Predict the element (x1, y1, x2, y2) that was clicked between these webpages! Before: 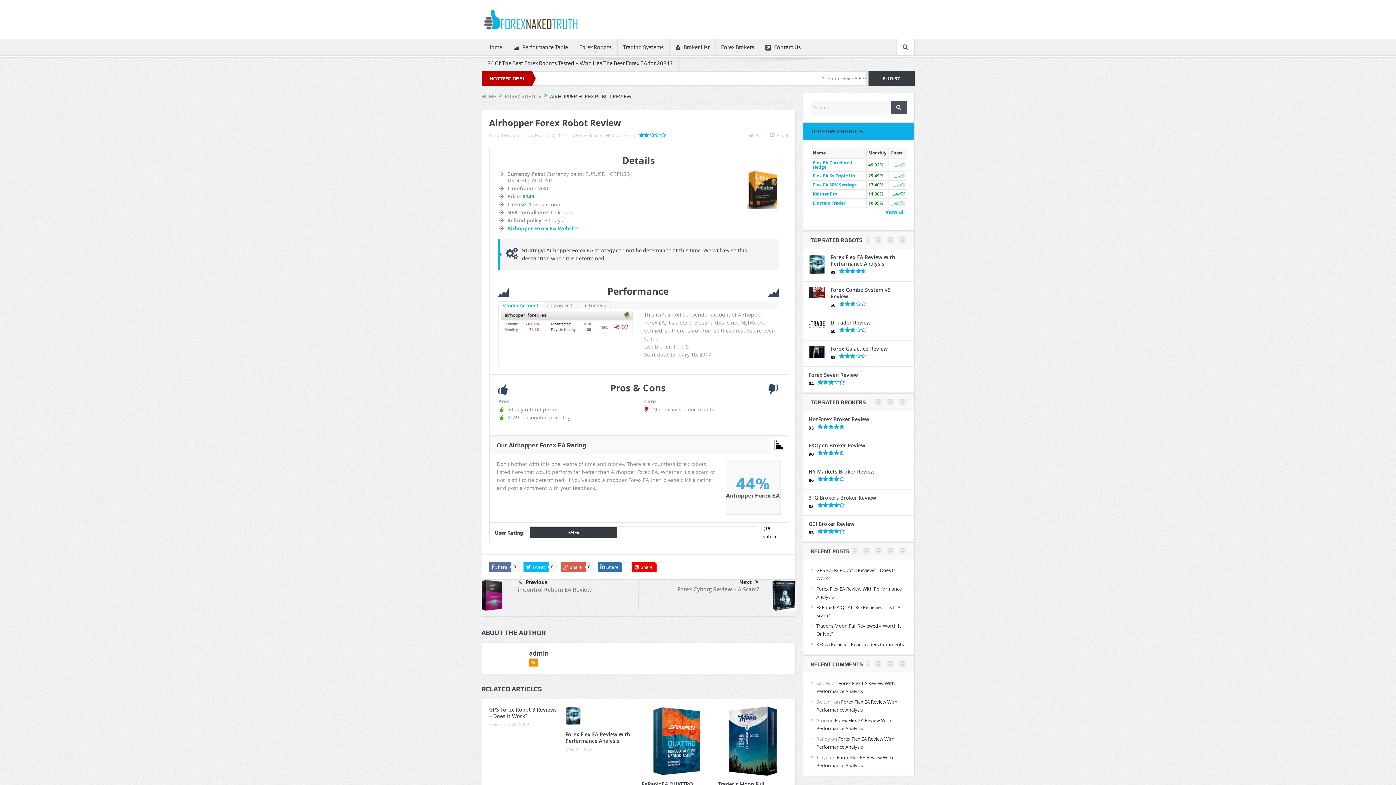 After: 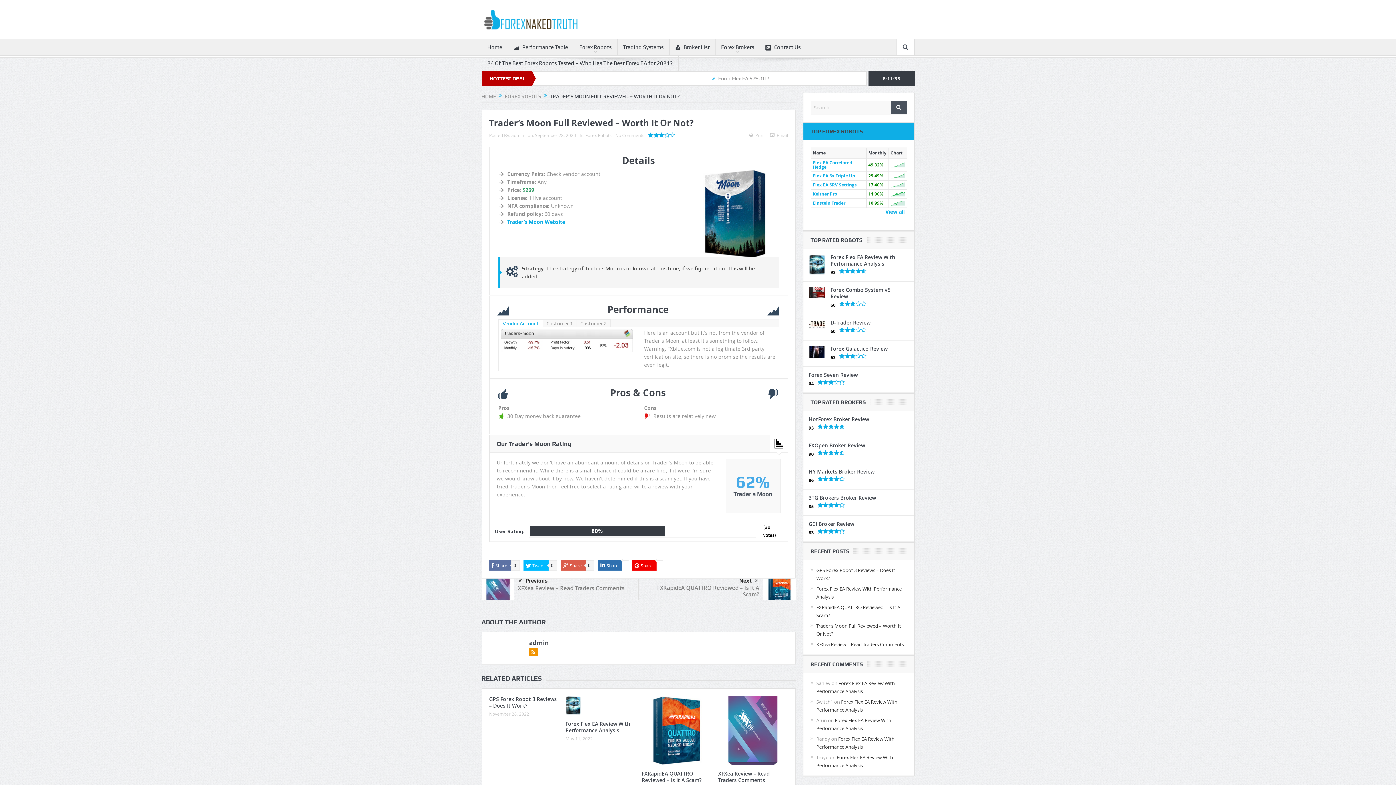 Action: bbox: (718, 740, 787, 747)